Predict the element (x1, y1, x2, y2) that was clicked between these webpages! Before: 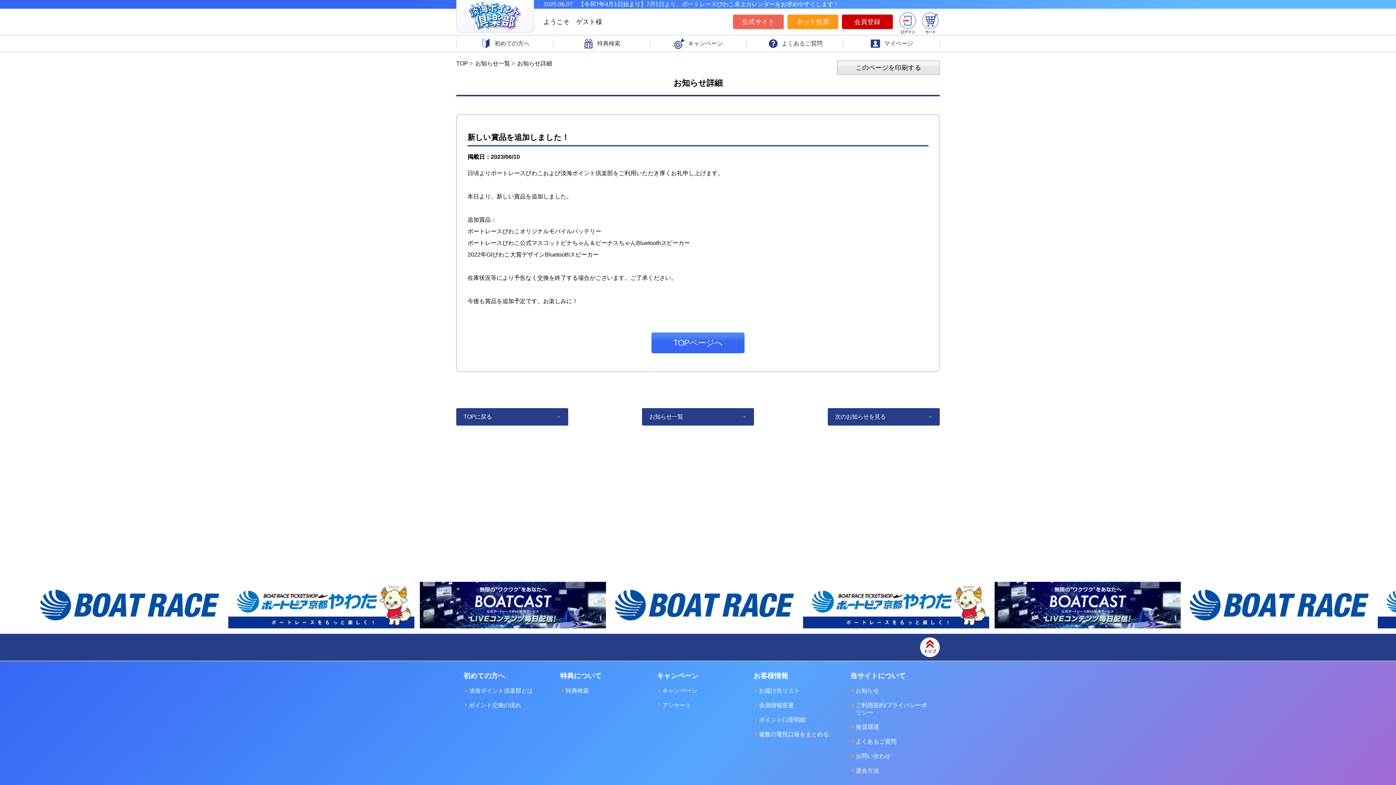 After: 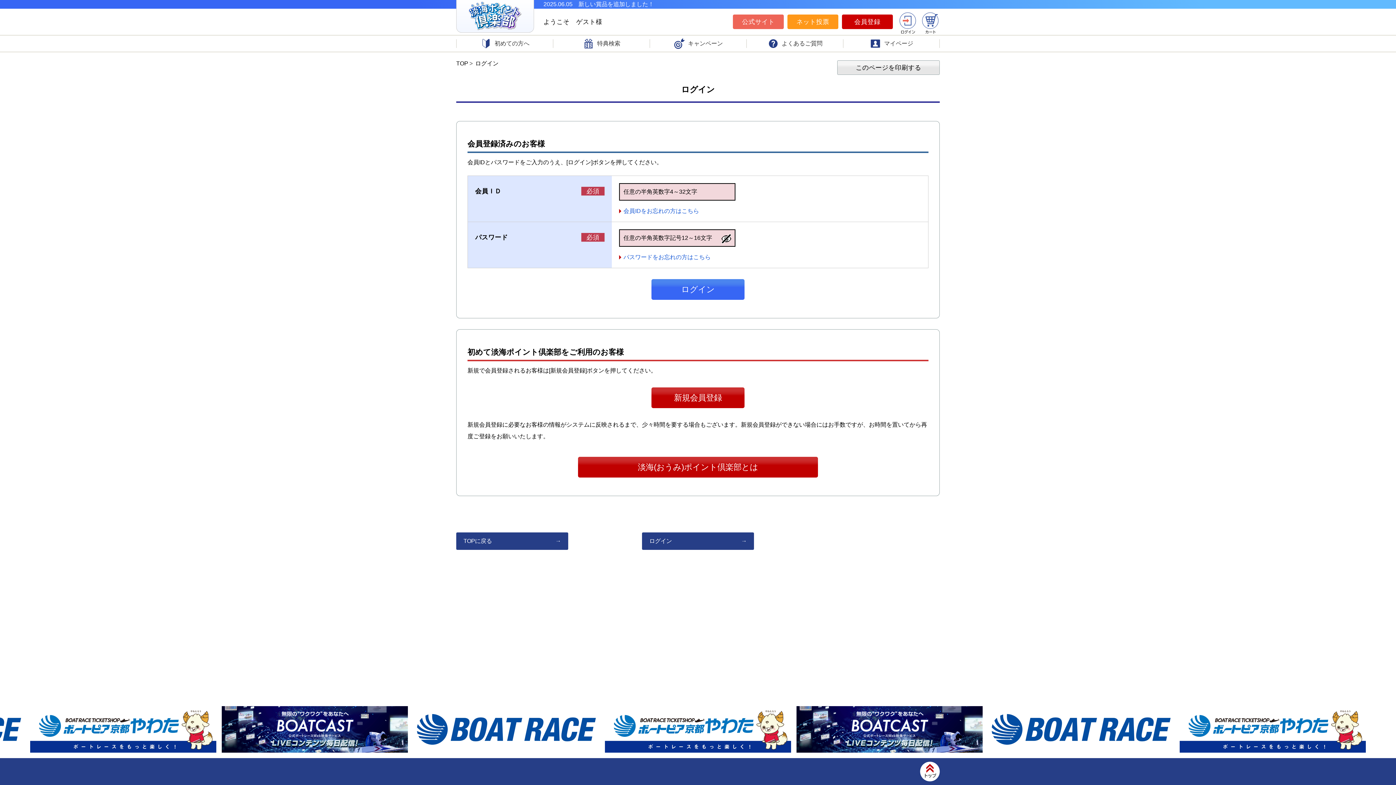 Action: label: アンケート bbox: (662, 702, 691, 708)